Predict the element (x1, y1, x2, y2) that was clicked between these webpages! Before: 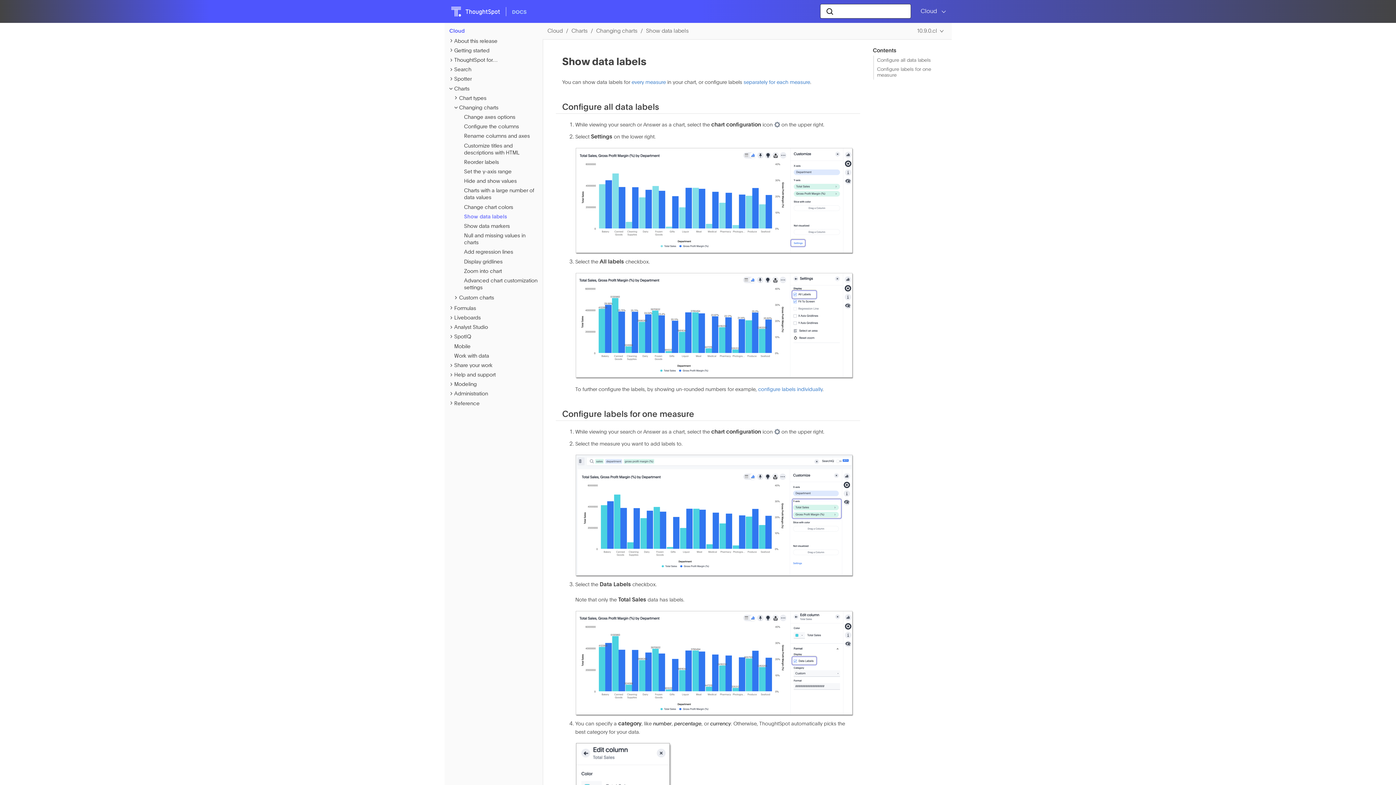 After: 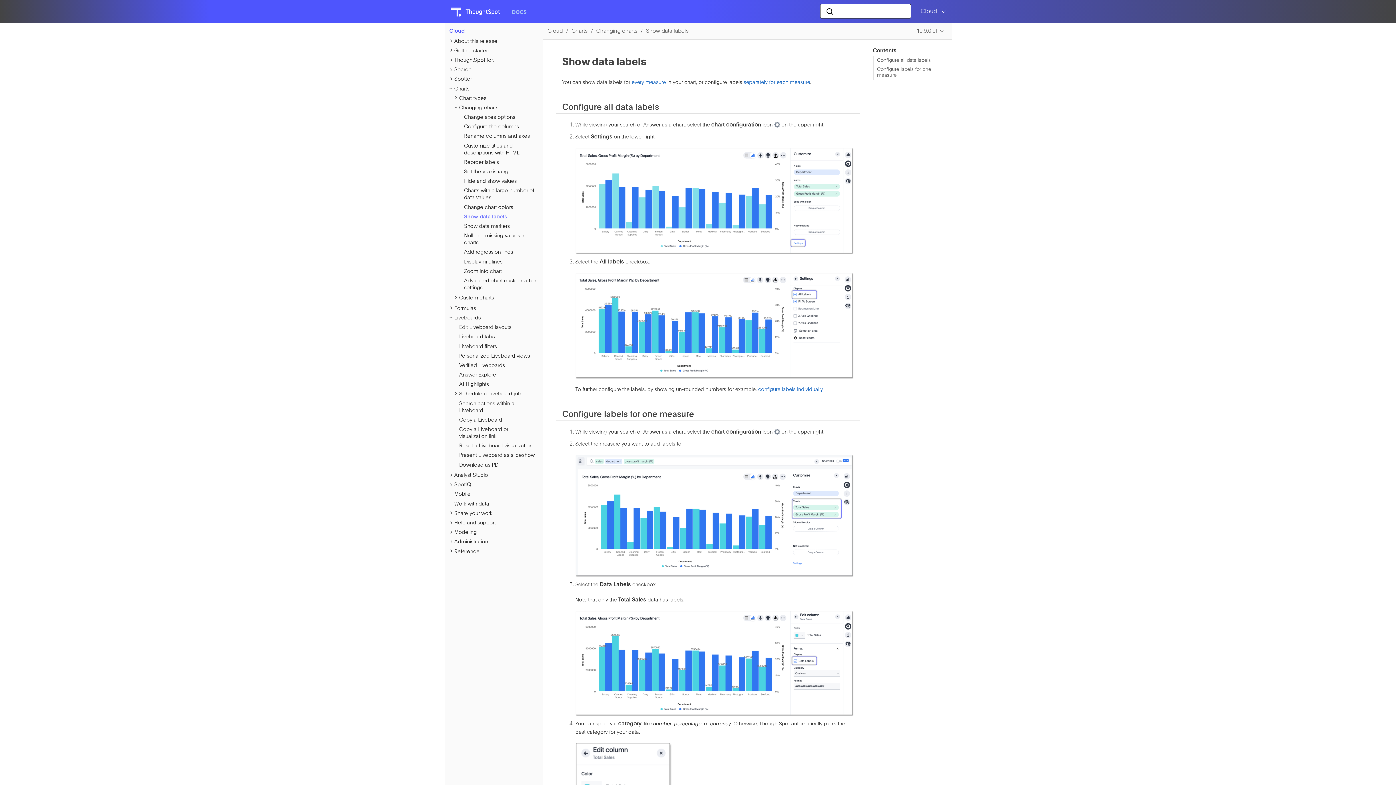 Action: bbox: (447, 314, 454, 321)